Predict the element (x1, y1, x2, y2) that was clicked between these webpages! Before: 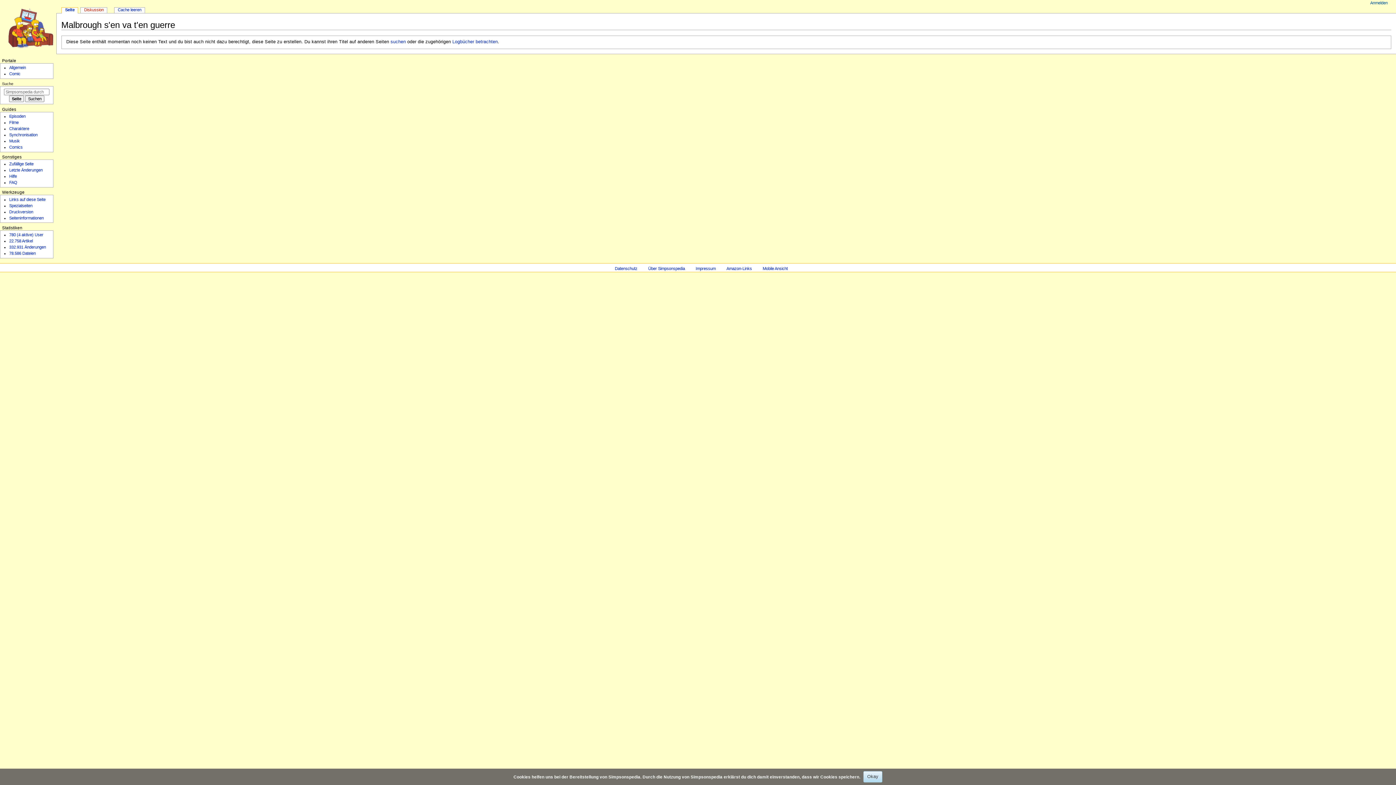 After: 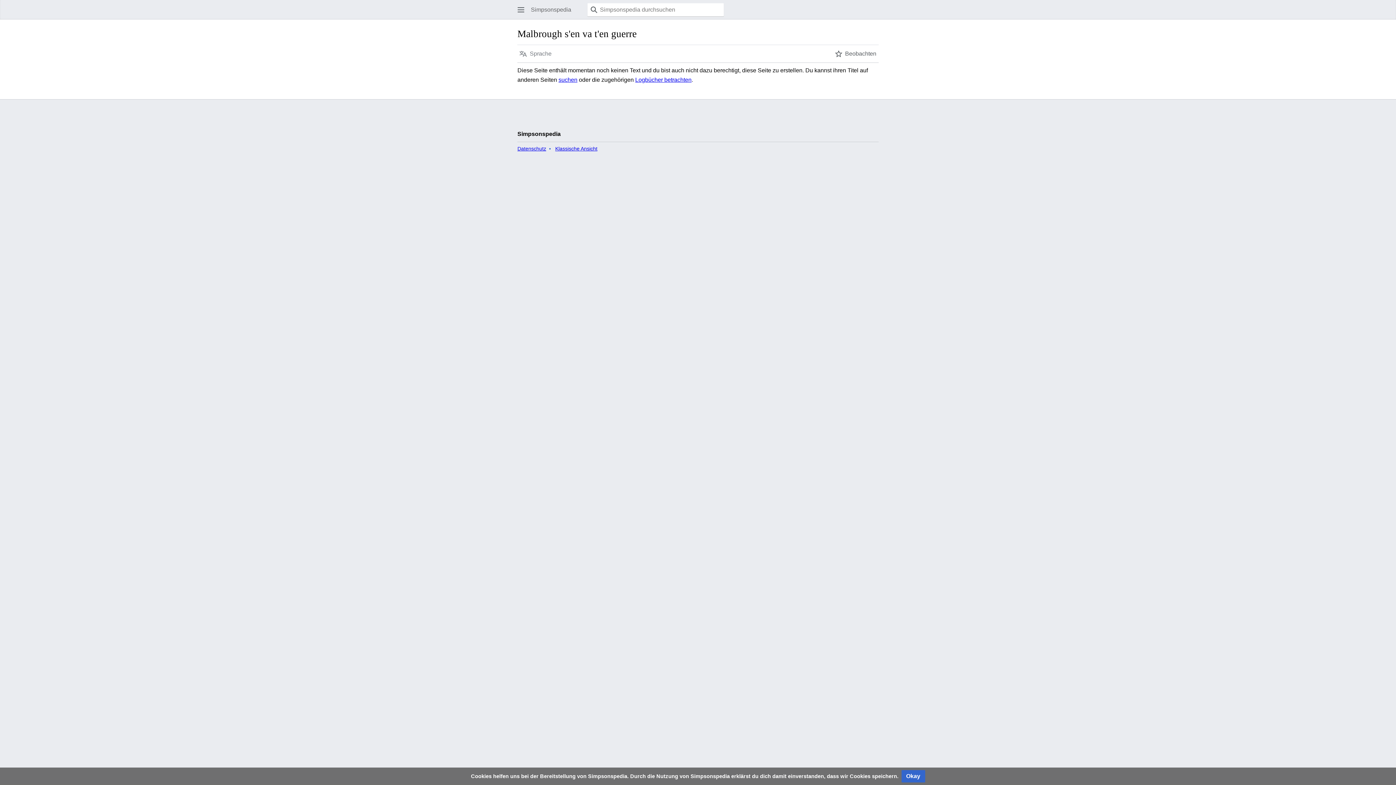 Action: label: Mobile Ansicht bbox: (762, 266, 788, 270)